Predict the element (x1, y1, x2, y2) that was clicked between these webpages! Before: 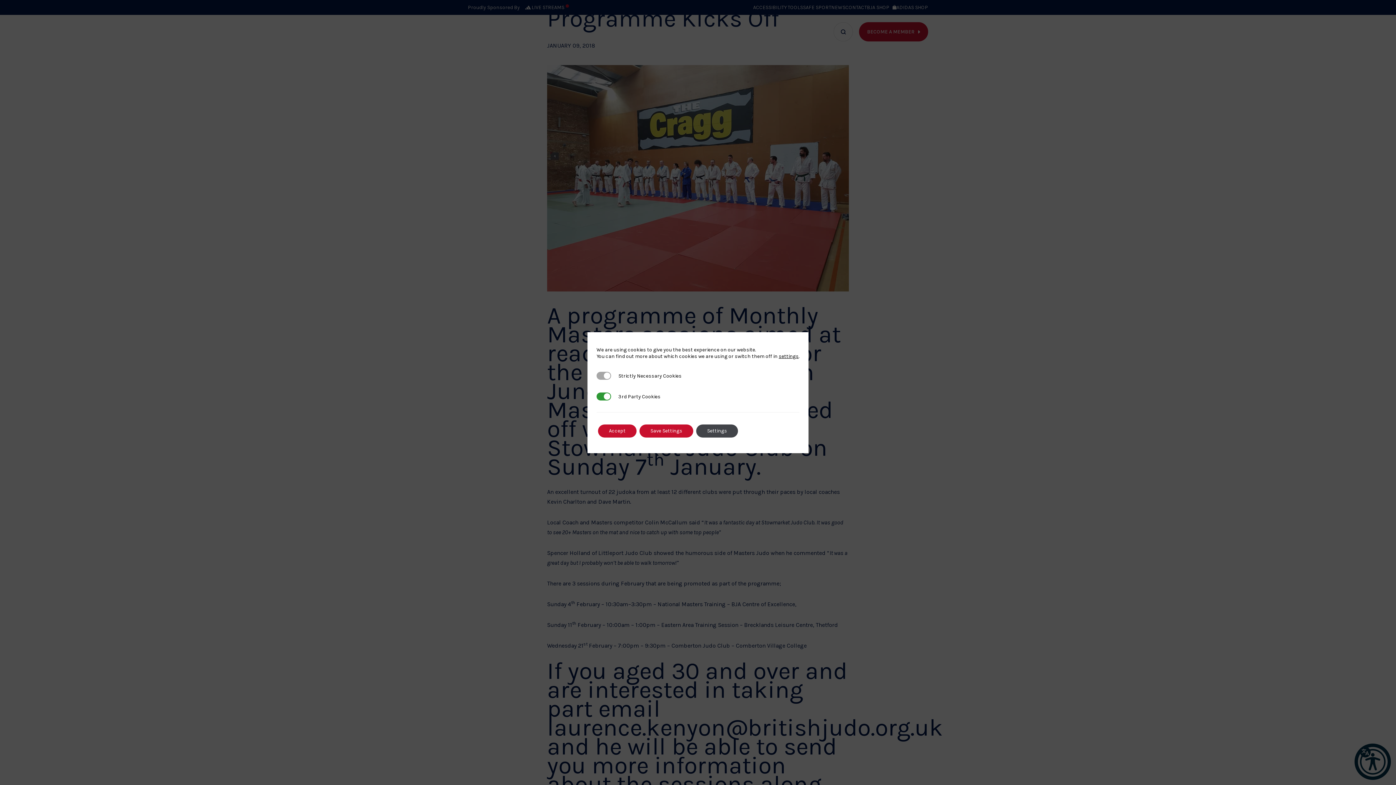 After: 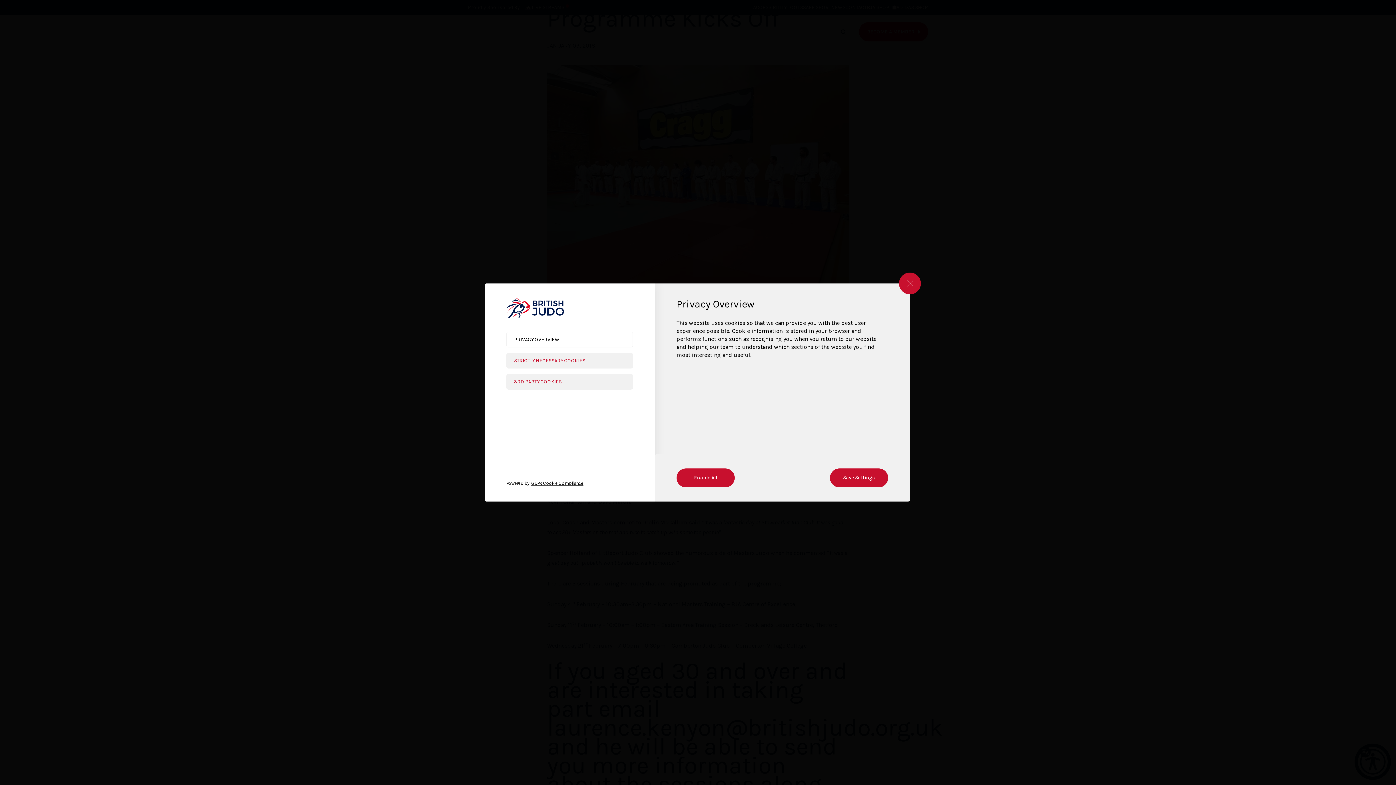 Action: bbox: (696, 424, 738, 437) label: Settings